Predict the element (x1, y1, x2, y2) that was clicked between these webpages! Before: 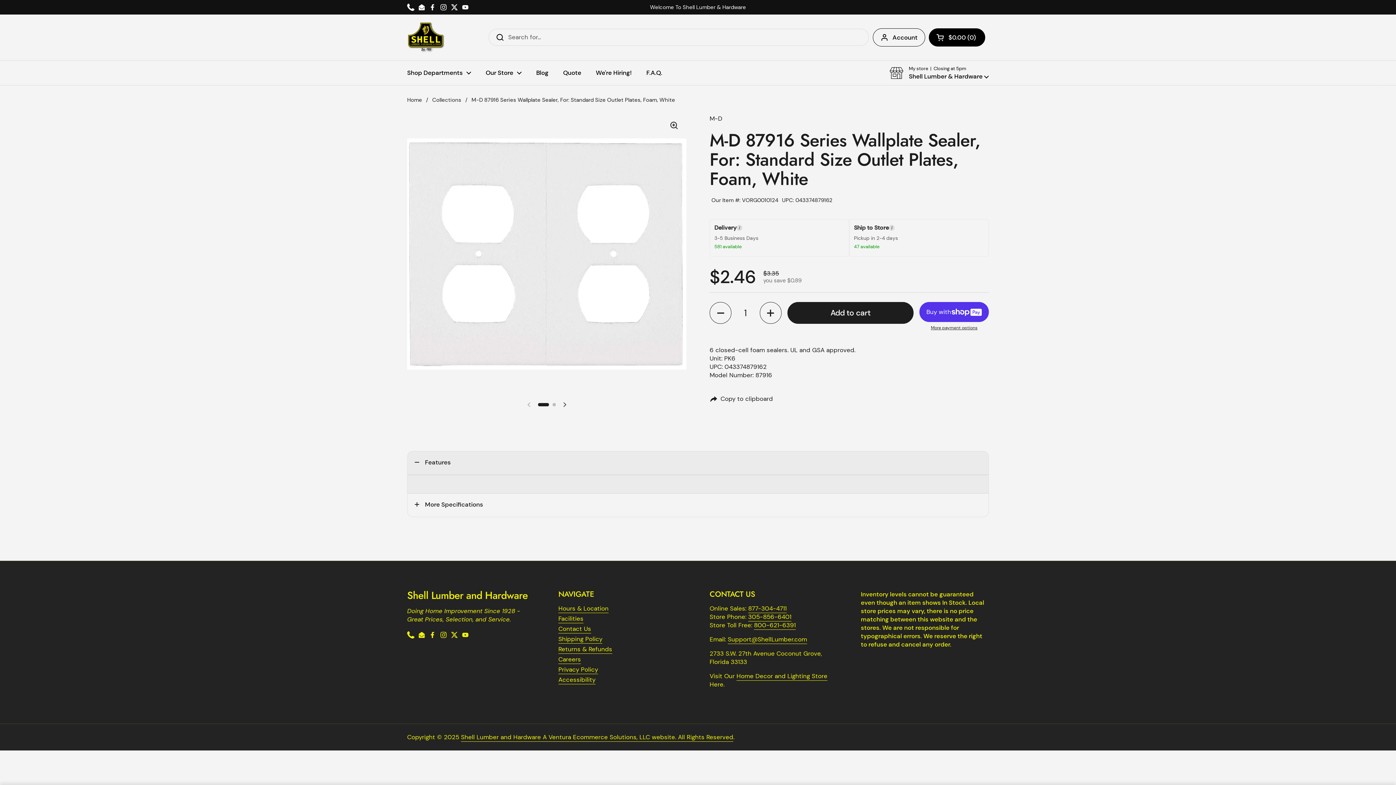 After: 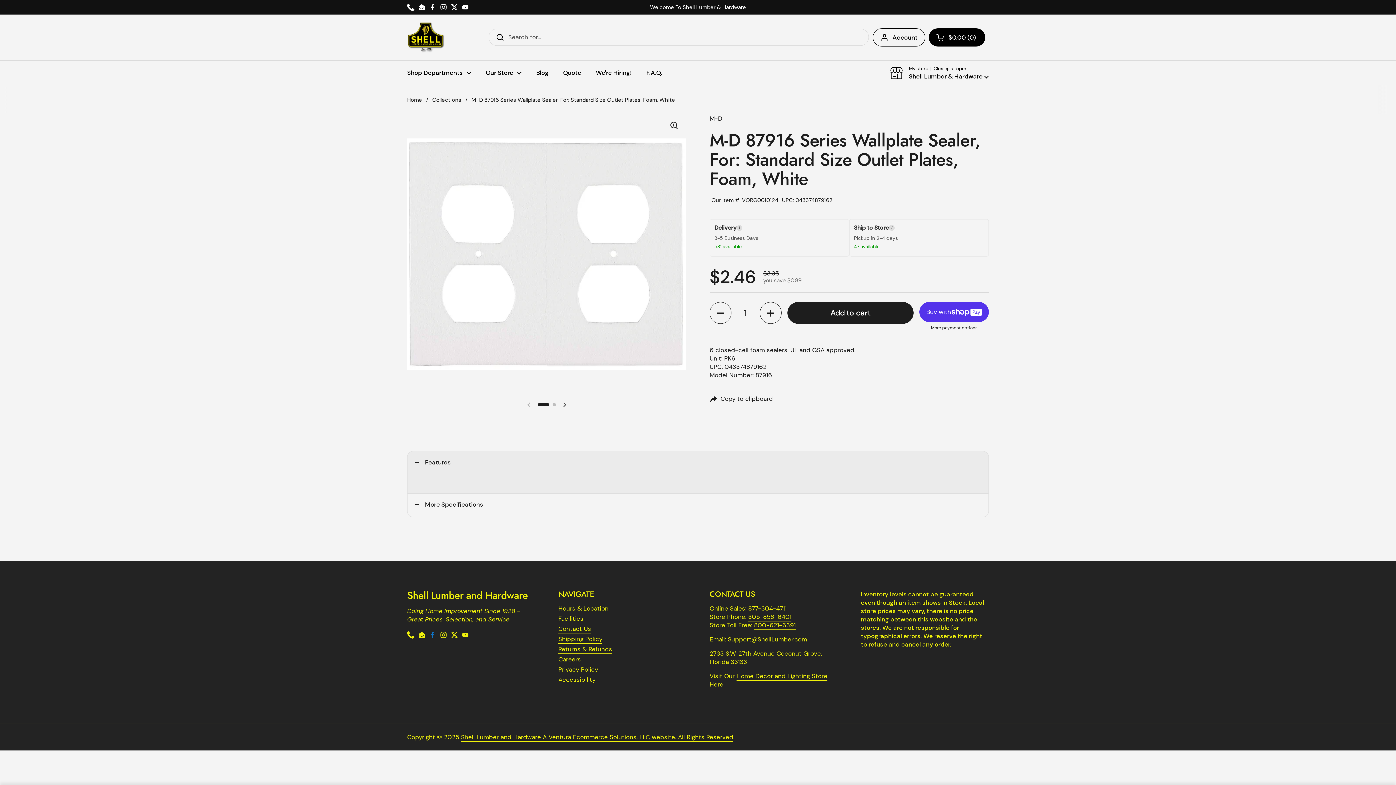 Action: bbox: (429, 631, 436, 638) label: Facebook